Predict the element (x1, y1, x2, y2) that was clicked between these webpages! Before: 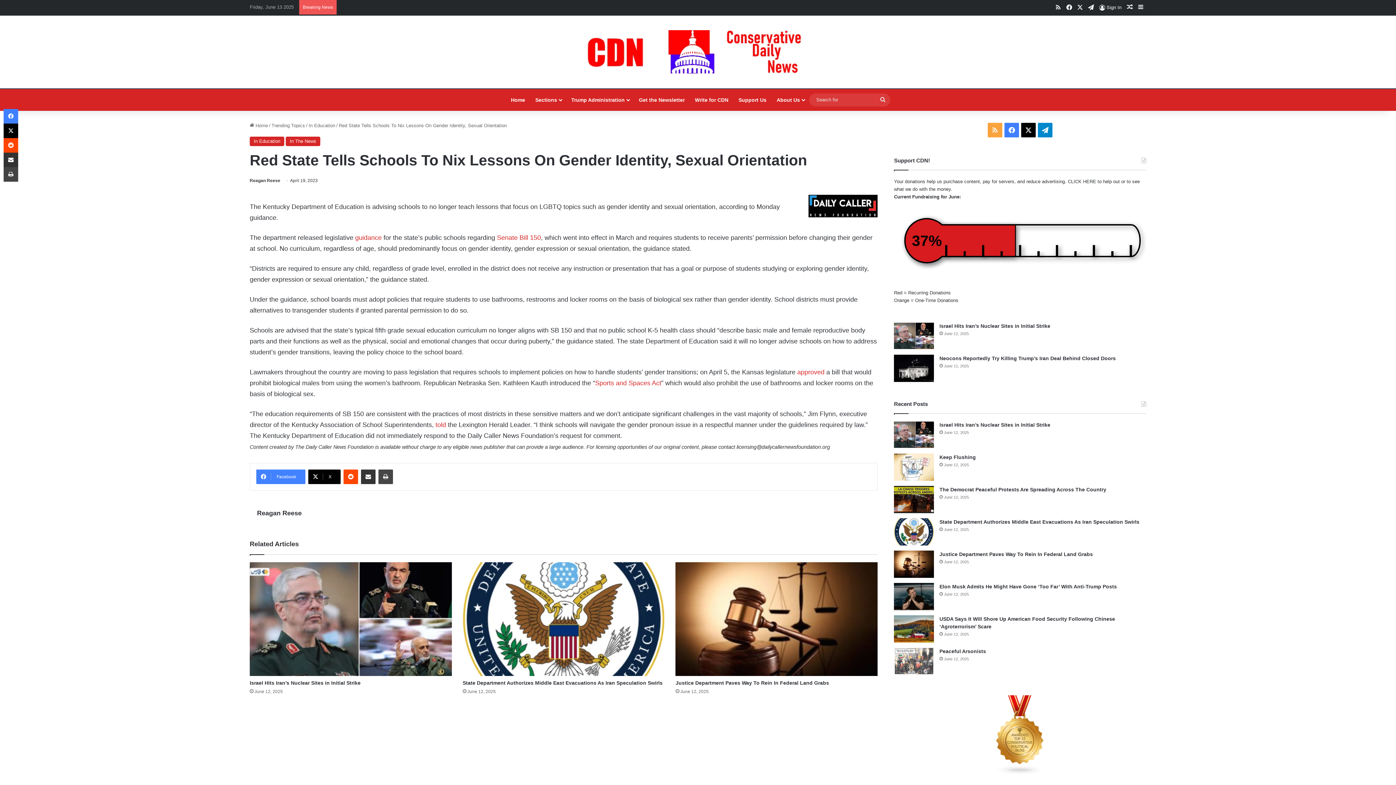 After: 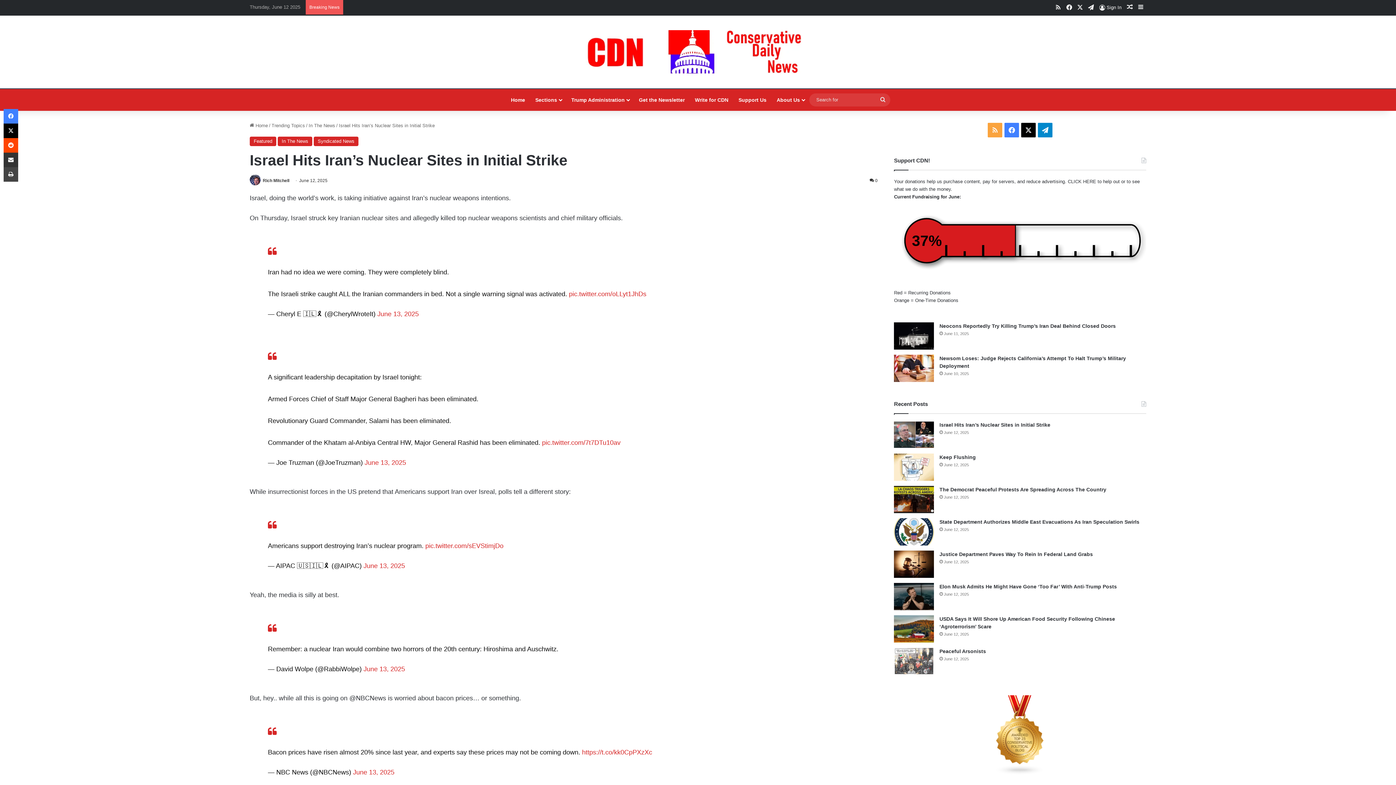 Action: label: Israel Hits Iran’s Nuclear Sites in Initial Strike bbox: (894, 322, 934, 349)